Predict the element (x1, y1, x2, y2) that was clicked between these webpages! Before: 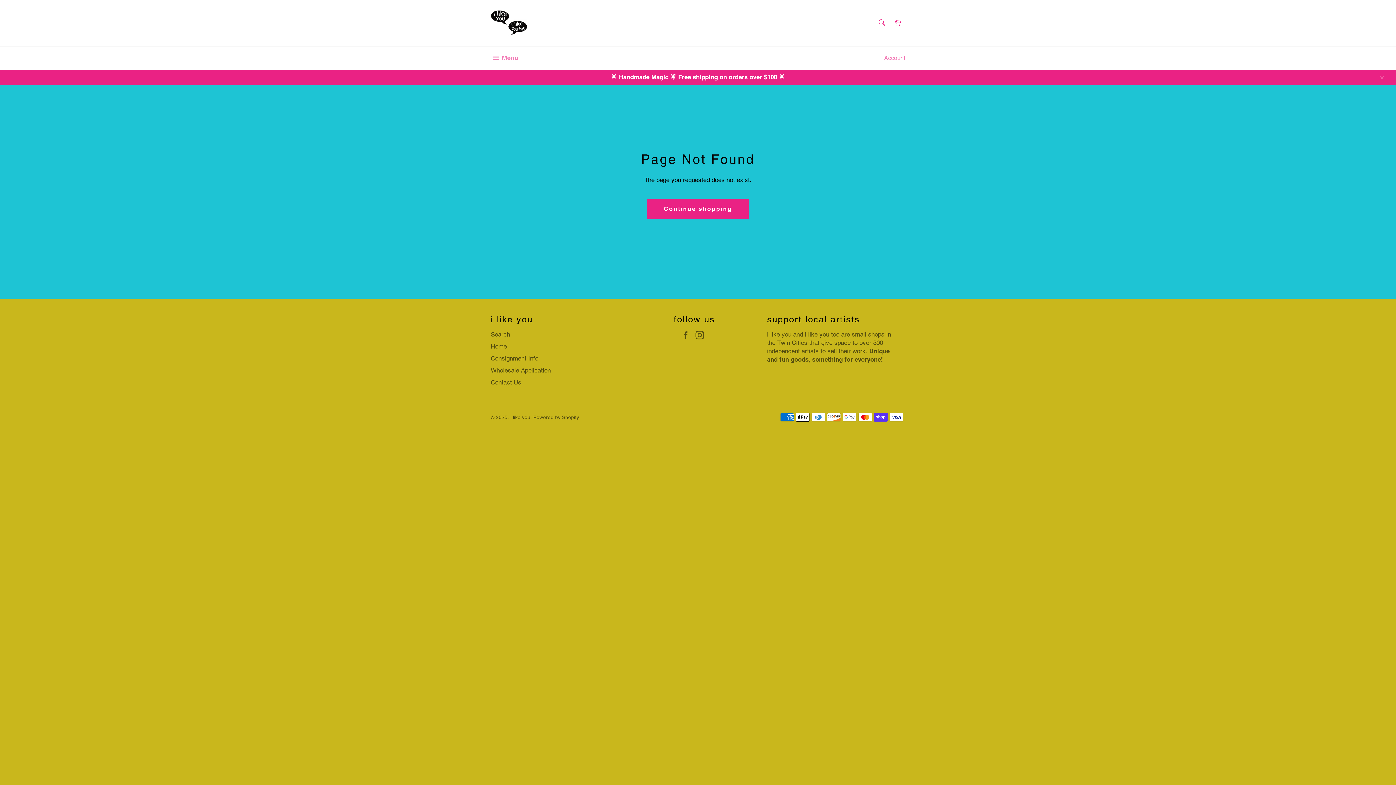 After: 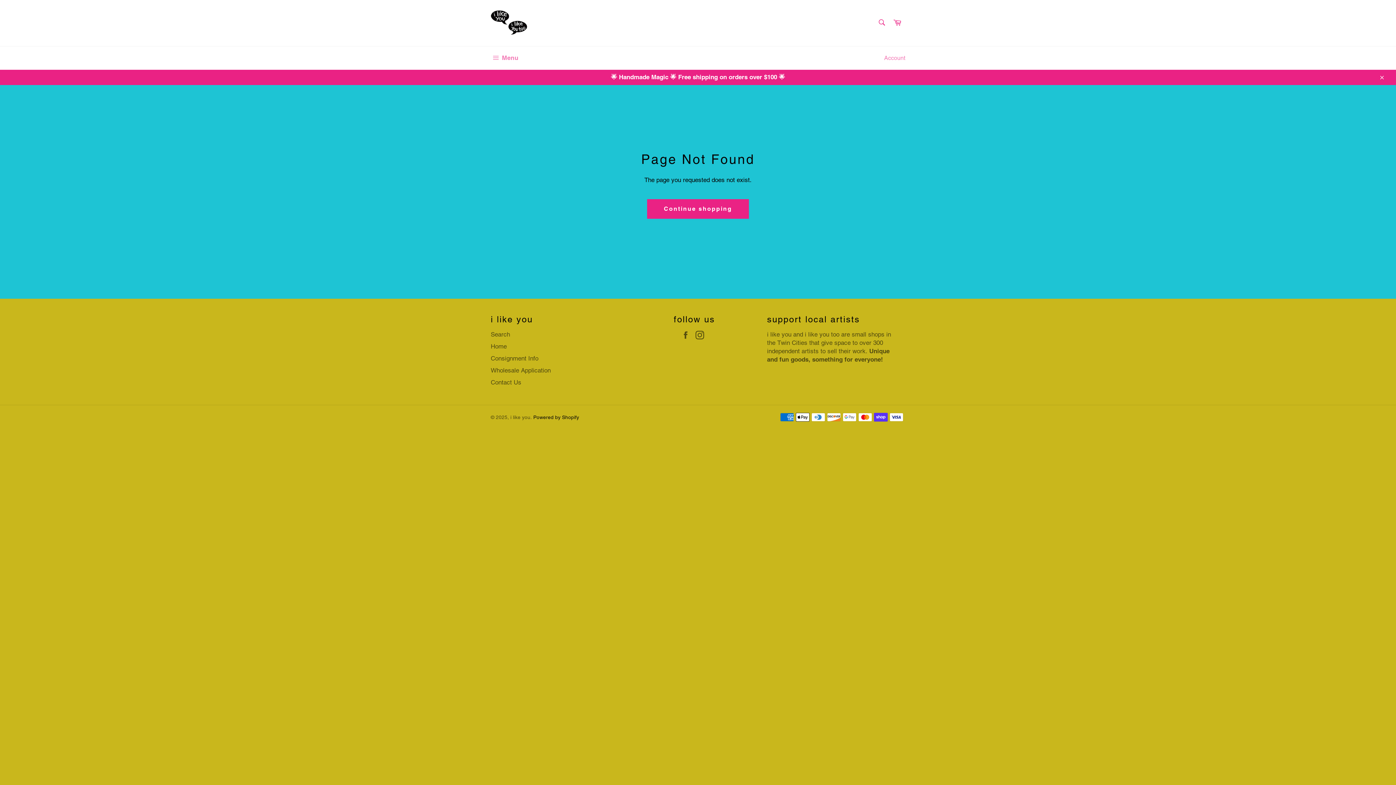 Action: label: Powered by Shopify bbox: (533, 414, 579, 420)